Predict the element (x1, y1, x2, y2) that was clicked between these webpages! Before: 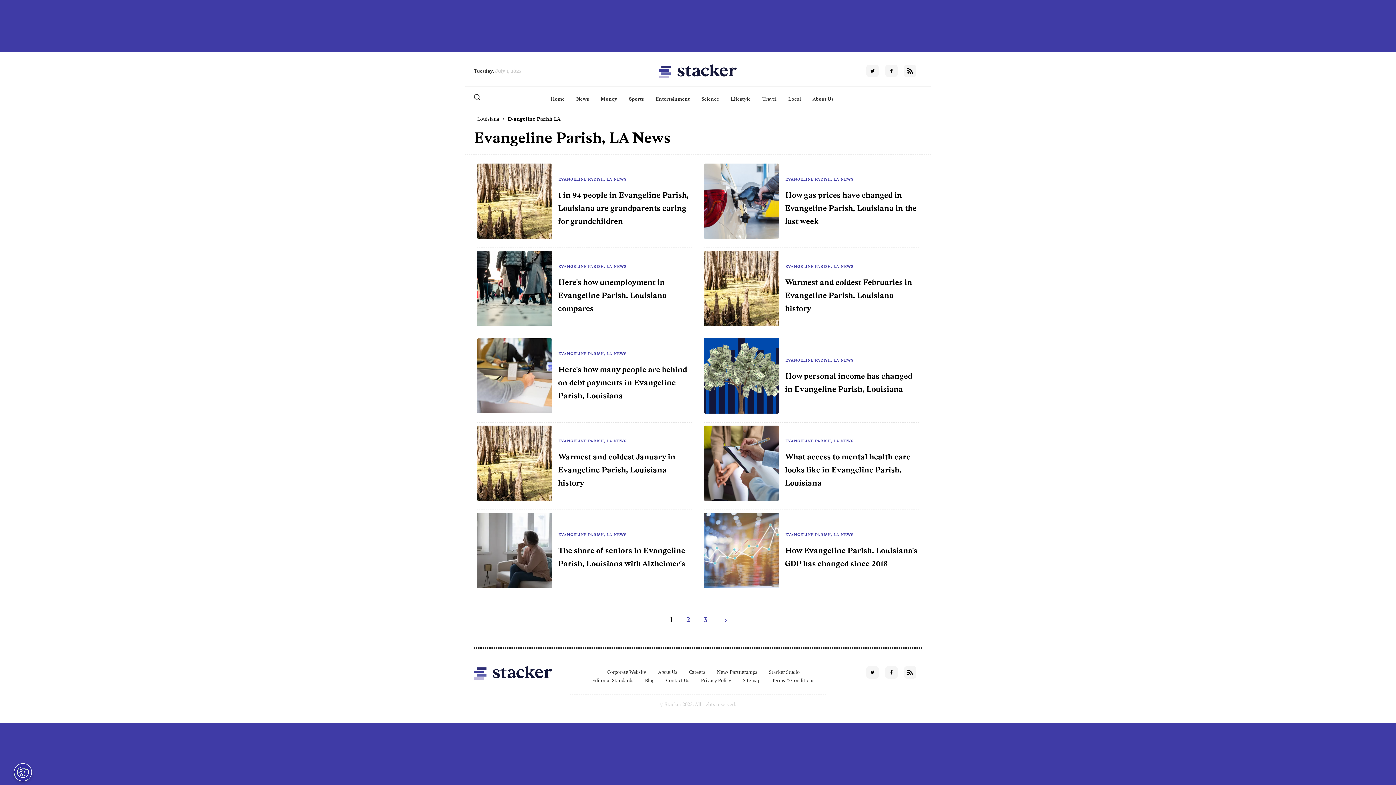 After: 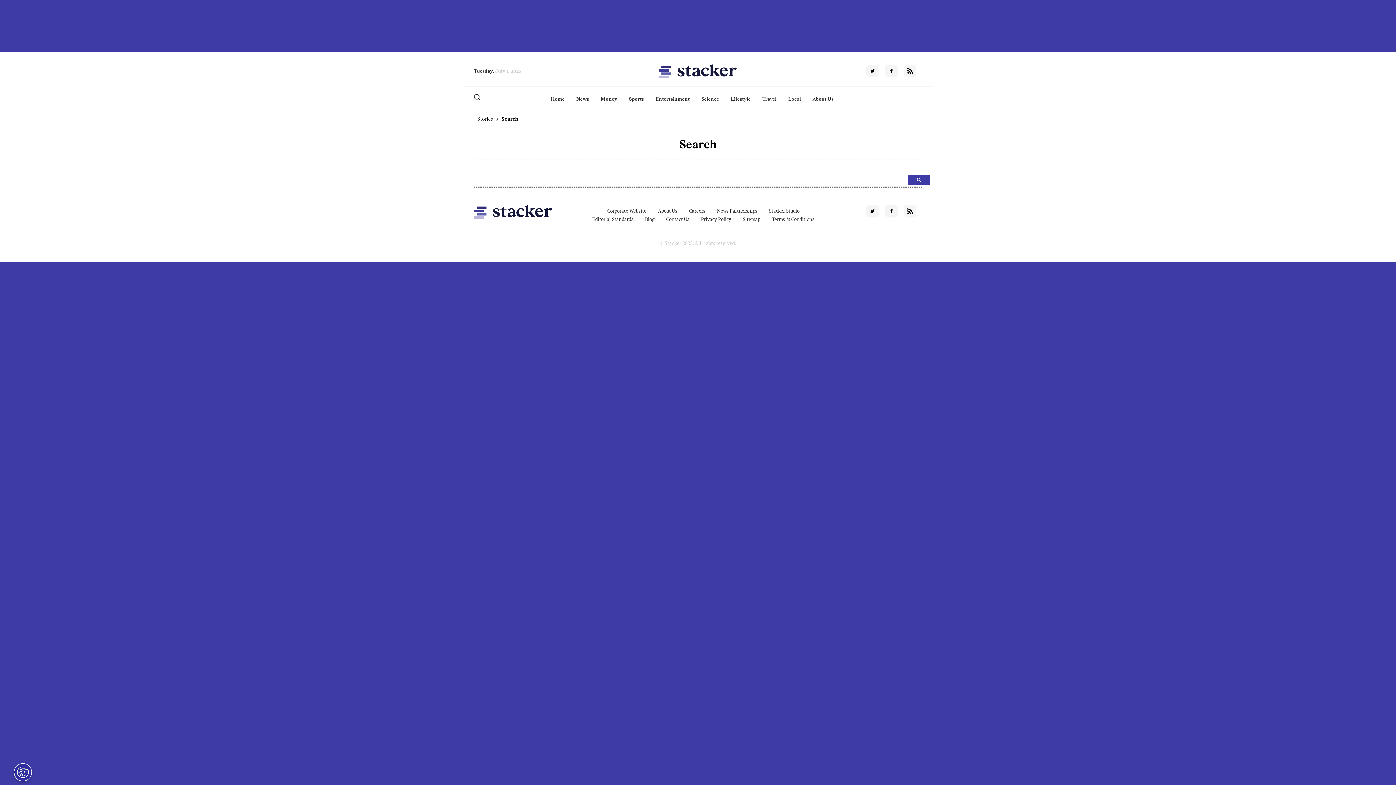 Action: label: Search bbox: (471, 91, 482, 102)